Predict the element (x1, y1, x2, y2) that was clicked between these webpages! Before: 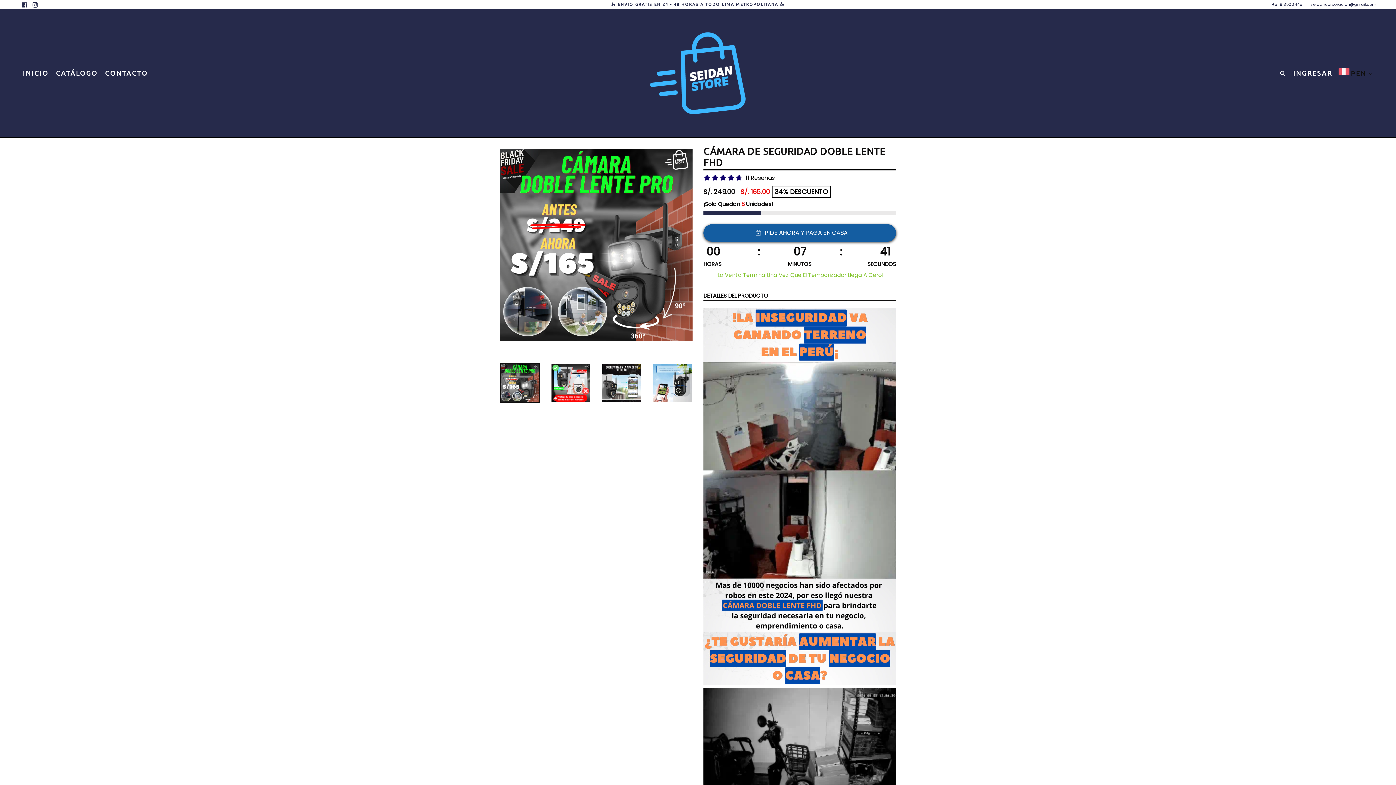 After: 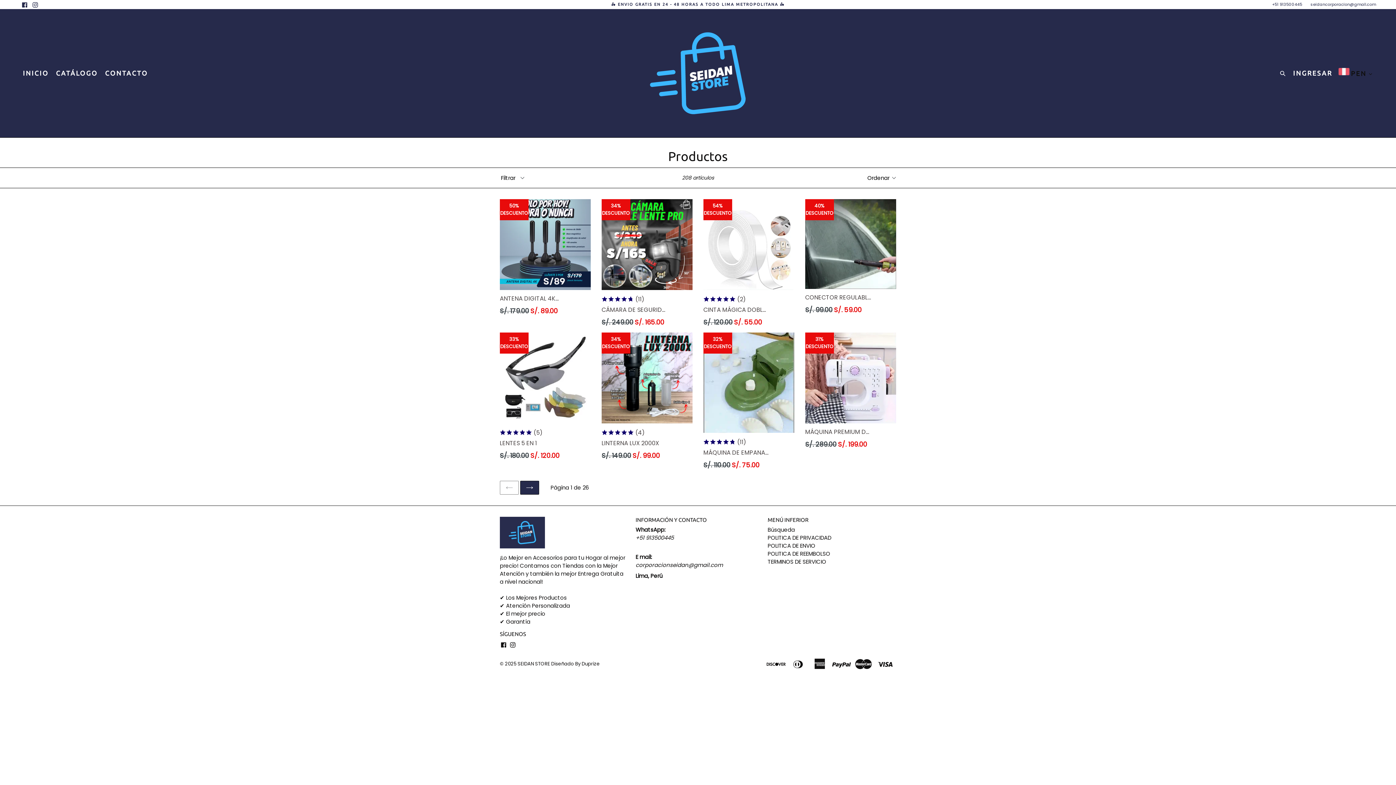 Action: label: CATÁLOGO bbox: (53, 17, 100, 129)